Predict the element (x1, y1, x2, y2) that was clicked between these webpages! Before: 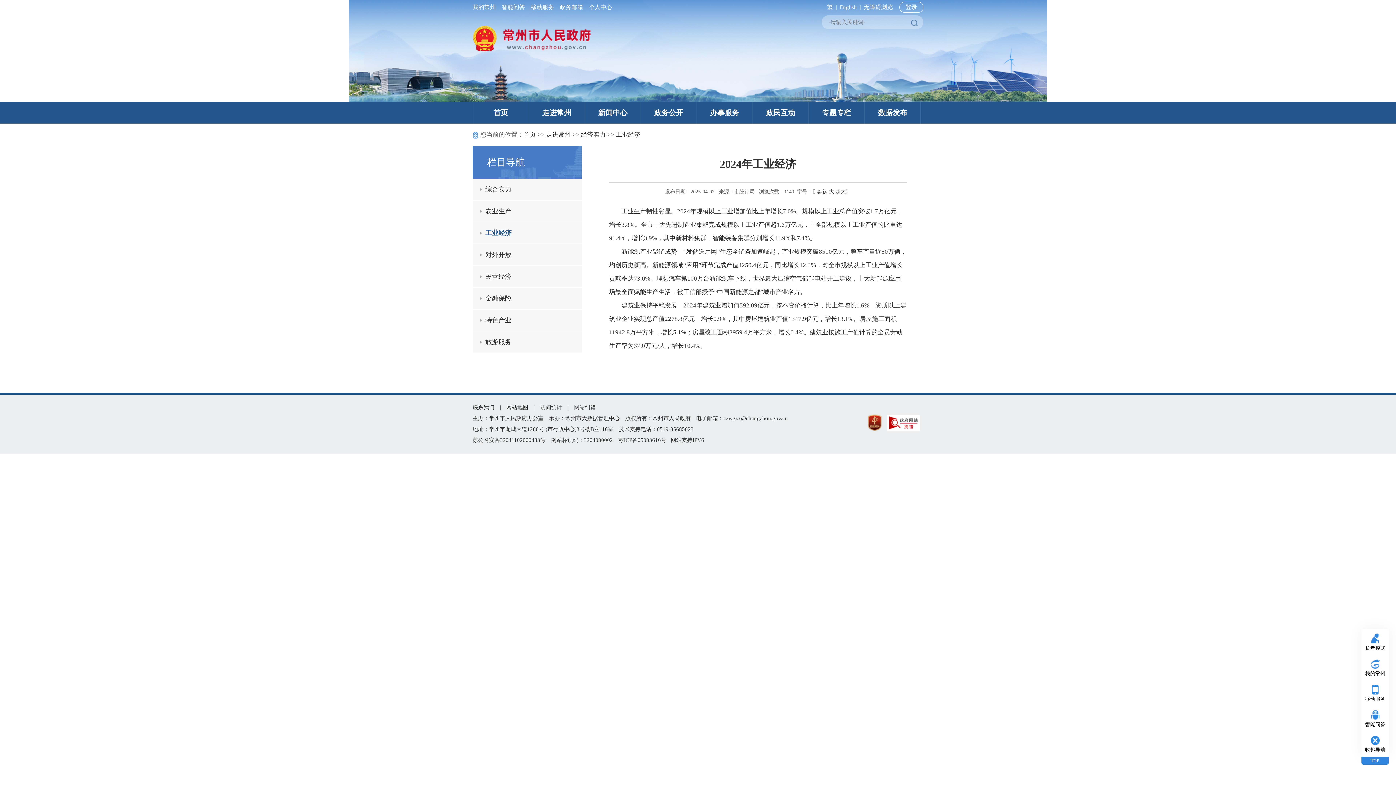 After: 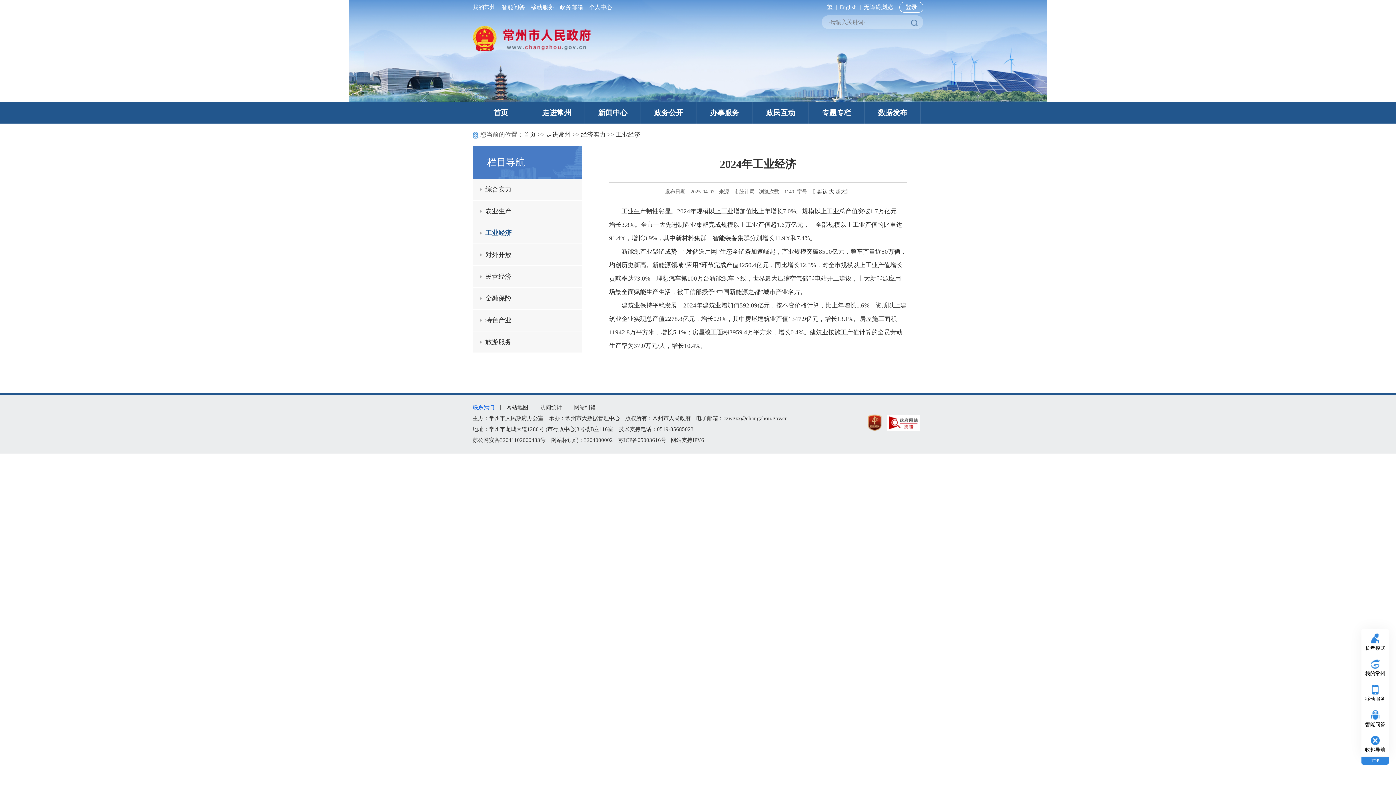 Action: label: 联系我们 bbox: (472, 404, 494, 410)